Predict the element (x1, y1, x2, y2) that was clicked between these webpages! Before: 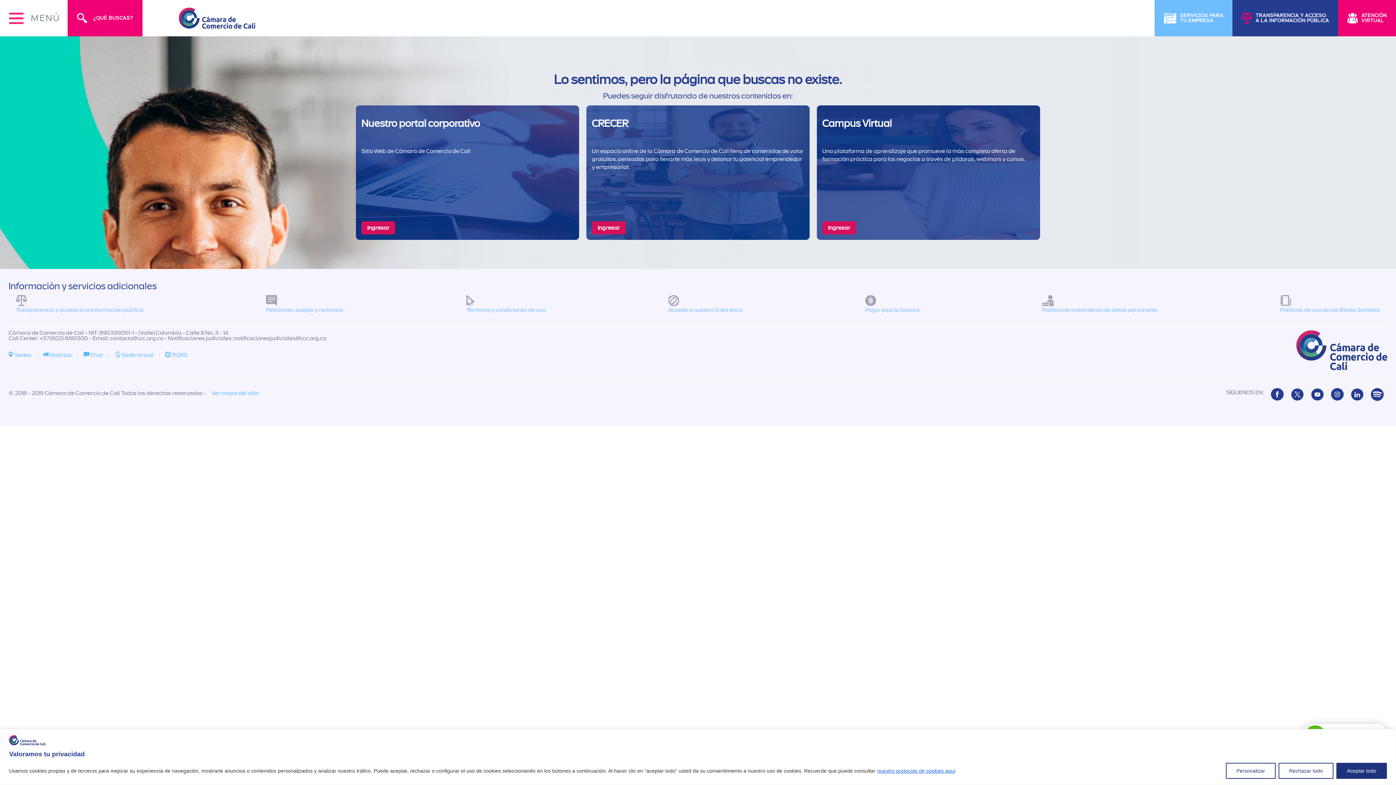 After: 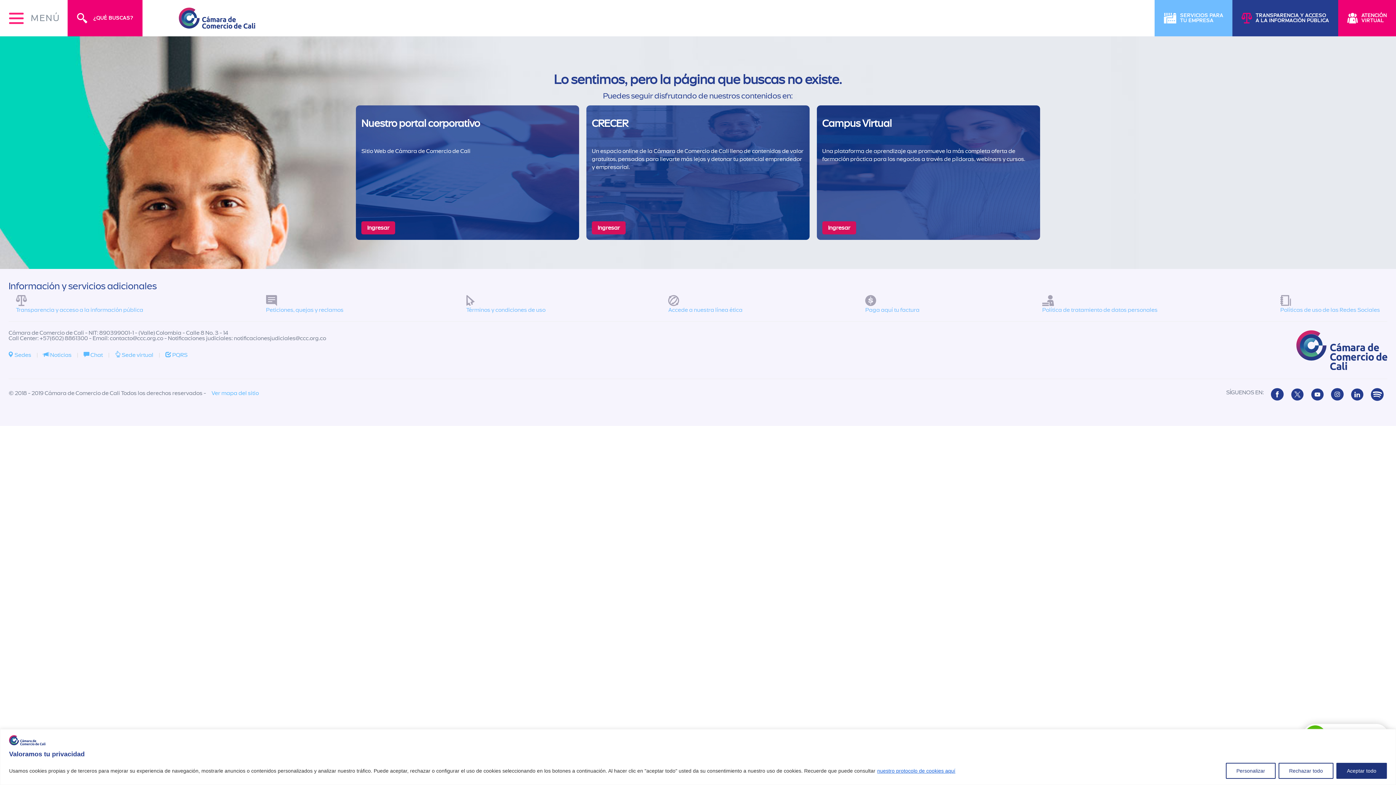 Action: bbox: (1311, 392, 1324, 400) label: Canal de Youtube de la Cámara de Comercio de Cali. Será redirigido a una ventana nueva